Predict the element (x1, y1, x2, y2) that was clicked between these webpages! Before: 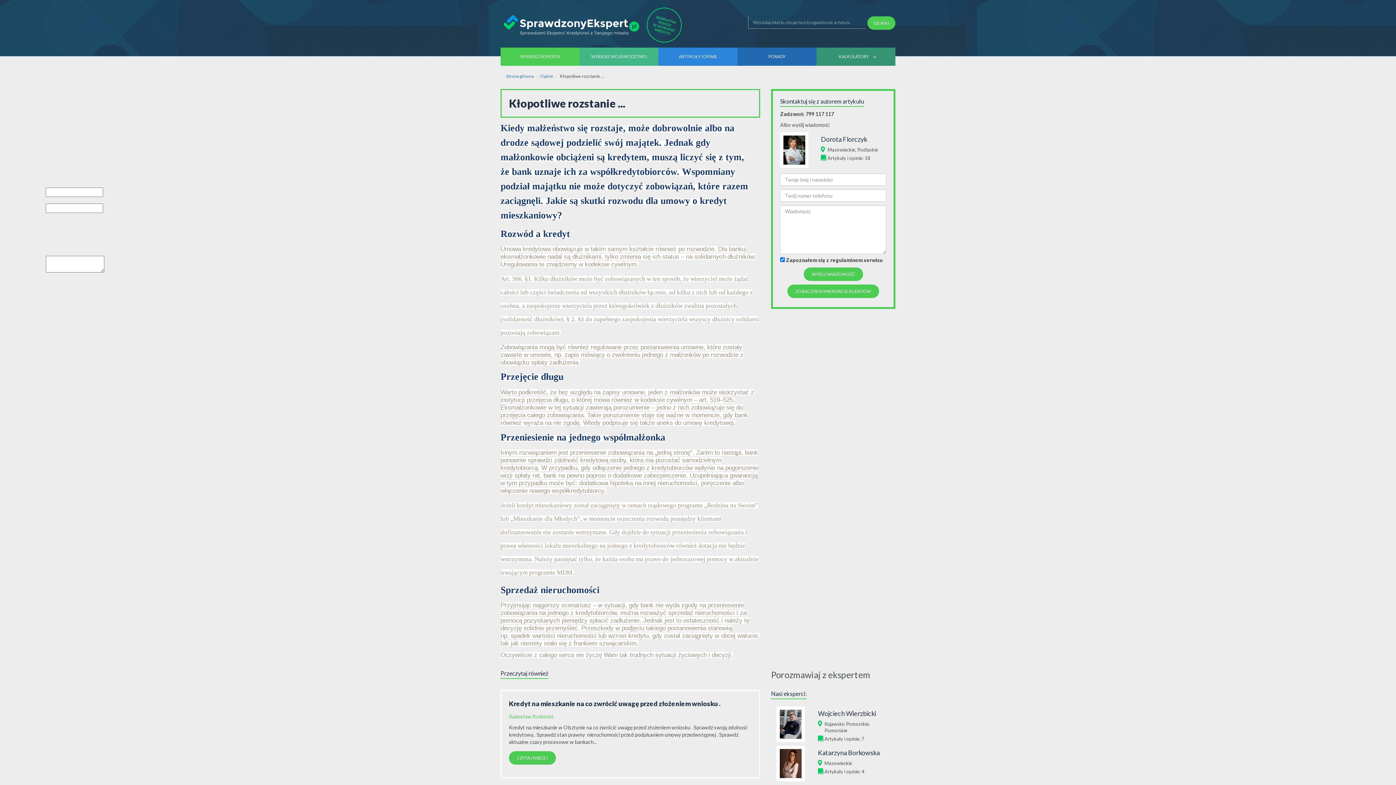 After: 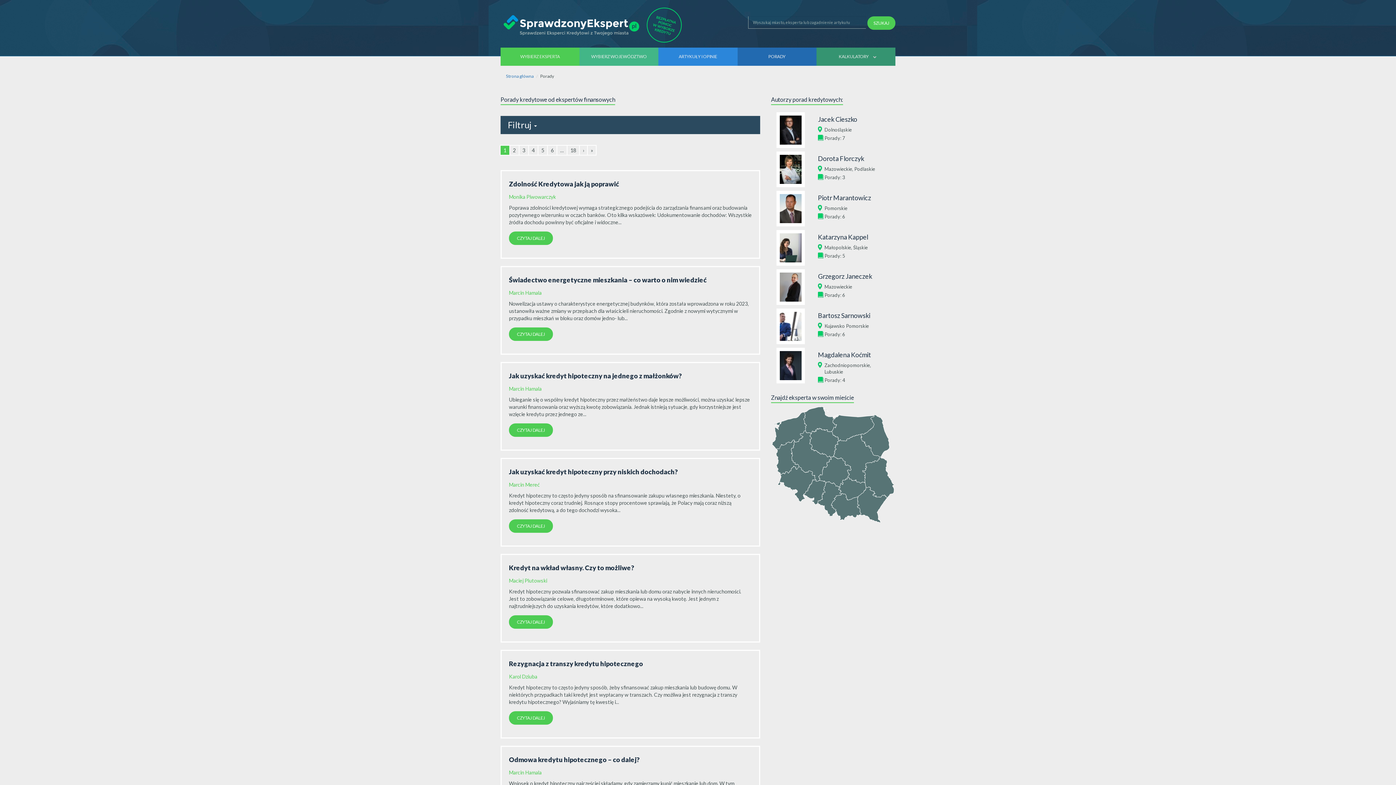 Action: bbox: (737, 47, 816, 65) label: PORADY